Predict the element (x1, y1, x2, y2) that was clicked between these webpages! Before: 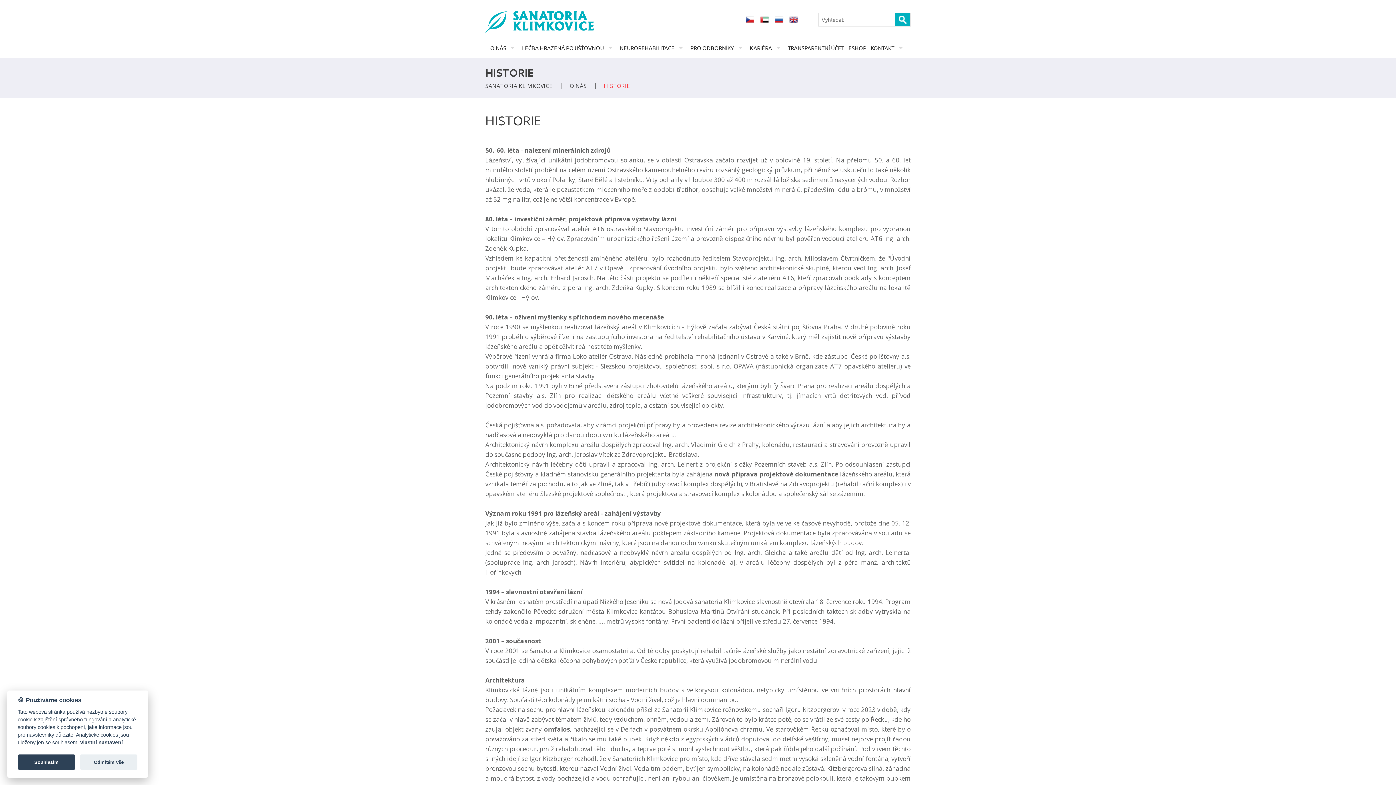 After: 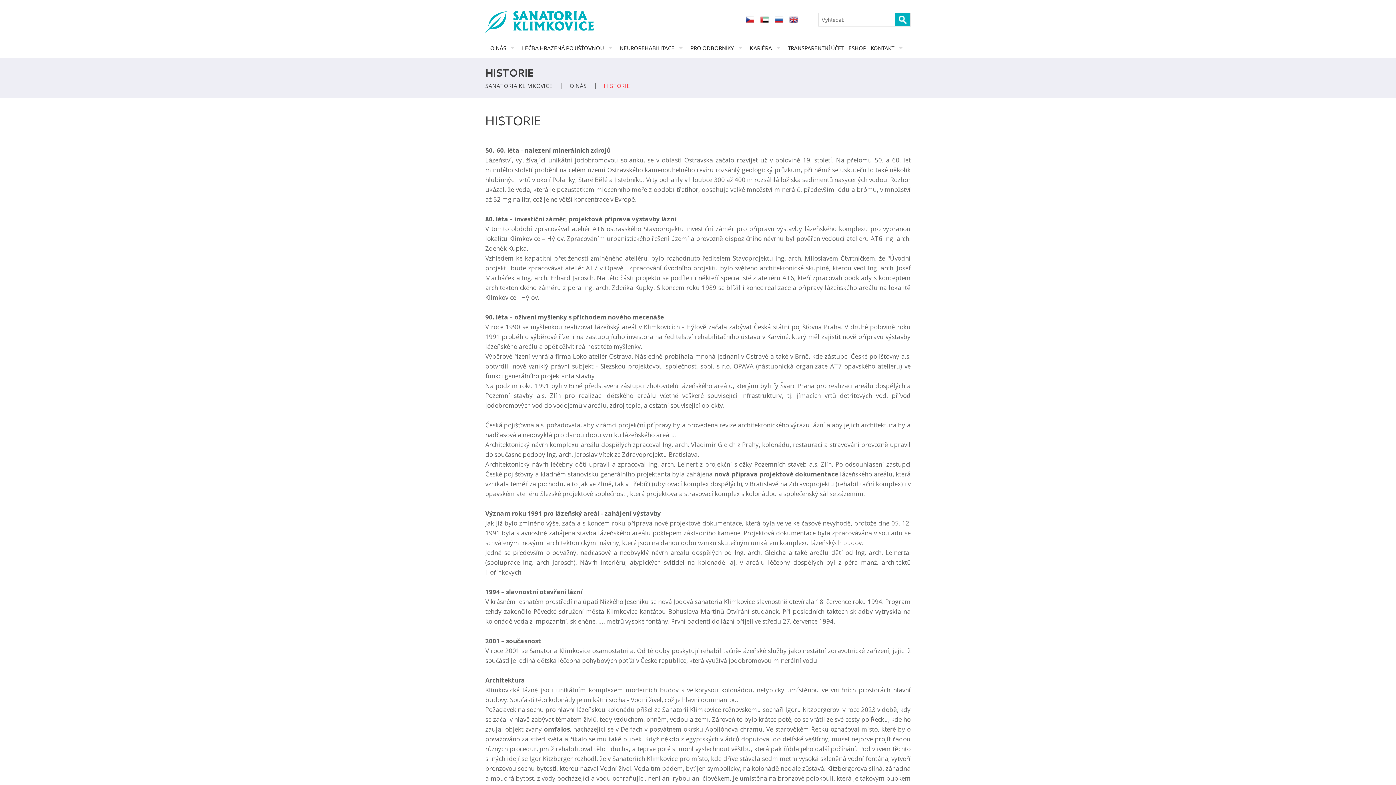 Action: bbox: (17, 755, 75, 770) label: Souhlasím